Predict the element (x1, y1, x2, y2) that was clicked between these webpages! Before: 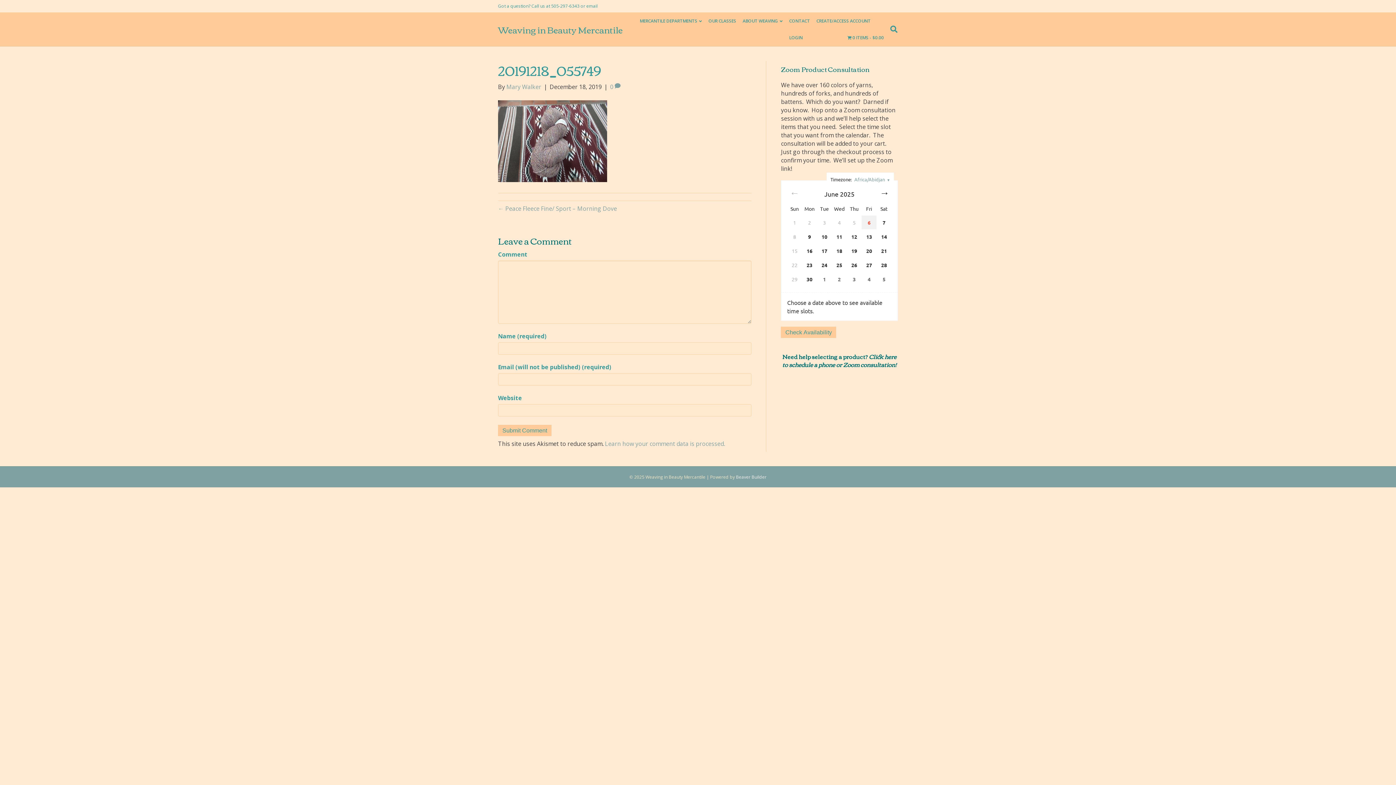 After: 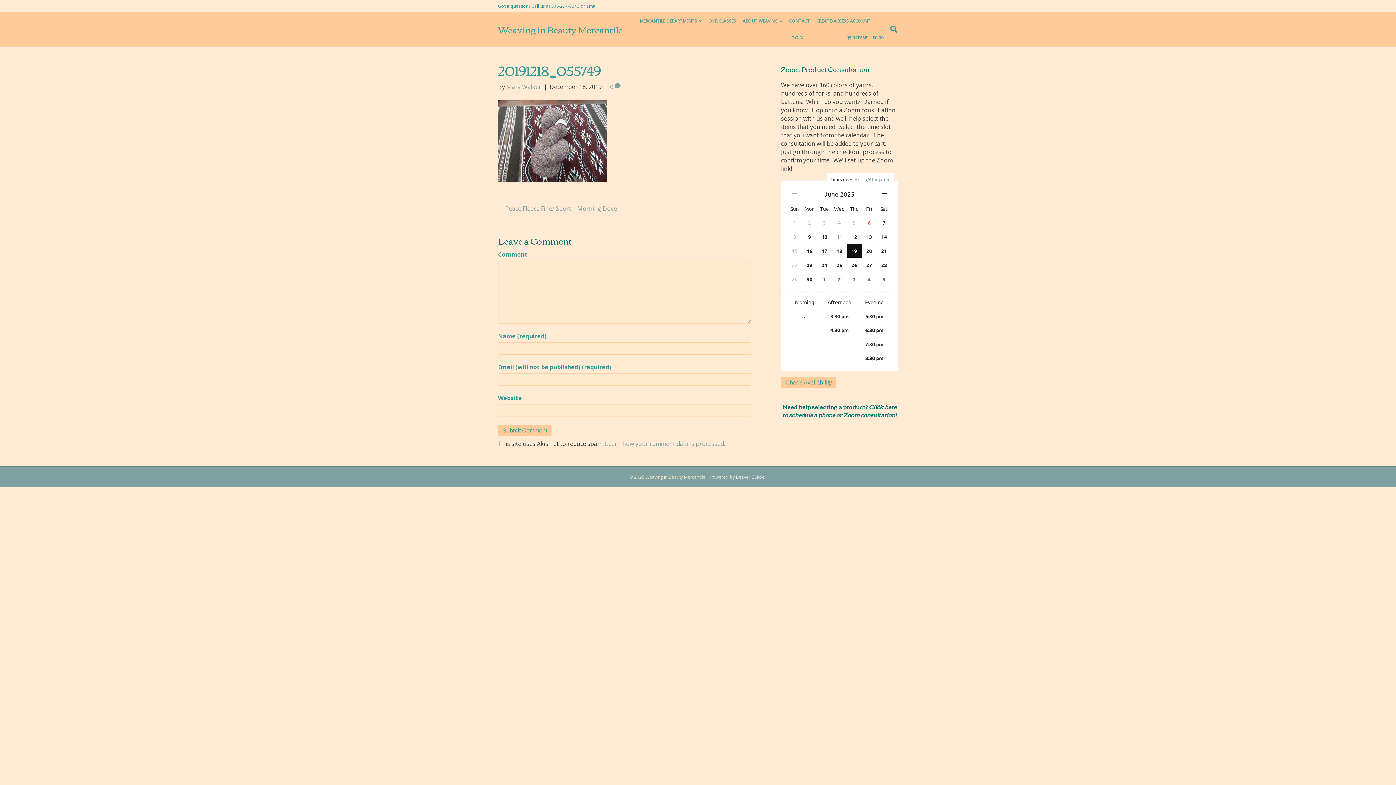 Action: bbox: (847, 243, 861, 257) label: 19